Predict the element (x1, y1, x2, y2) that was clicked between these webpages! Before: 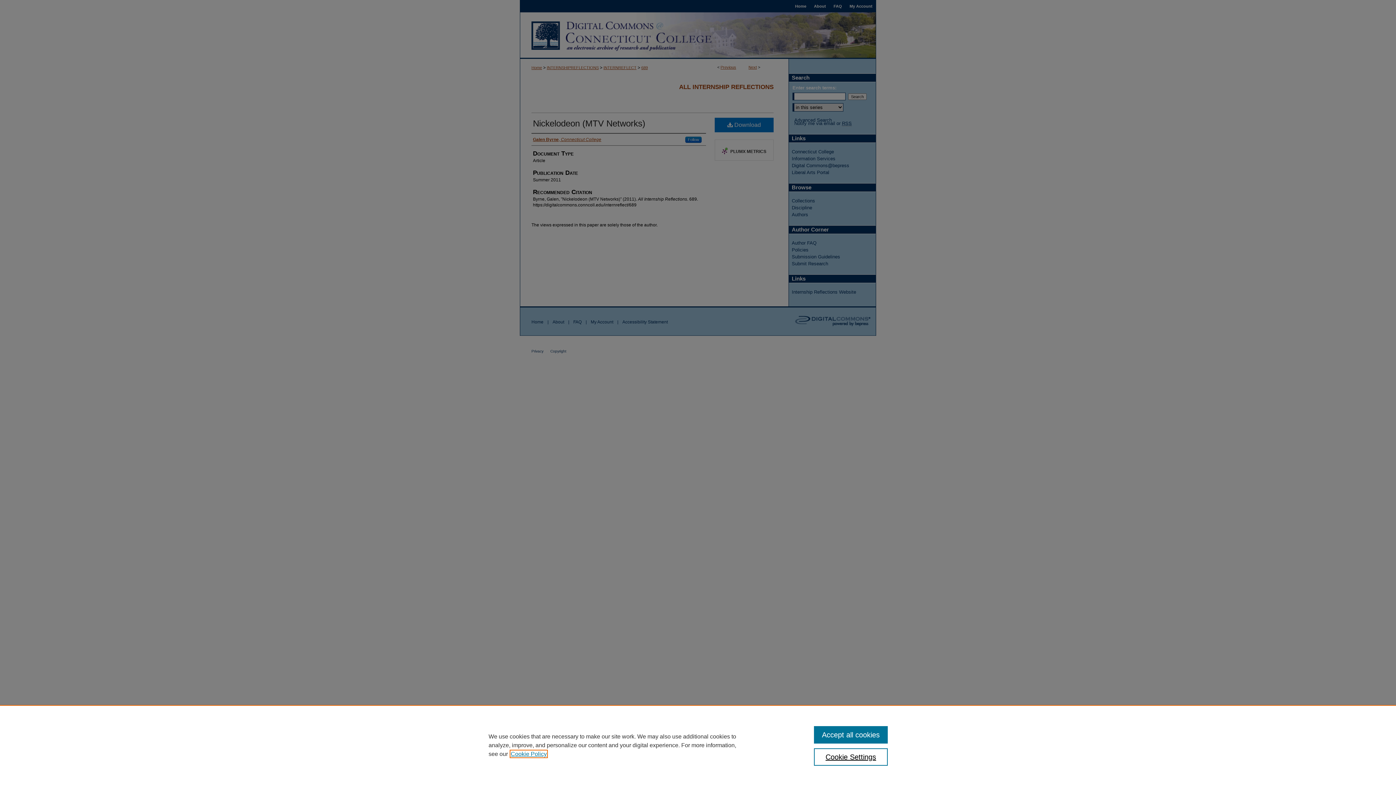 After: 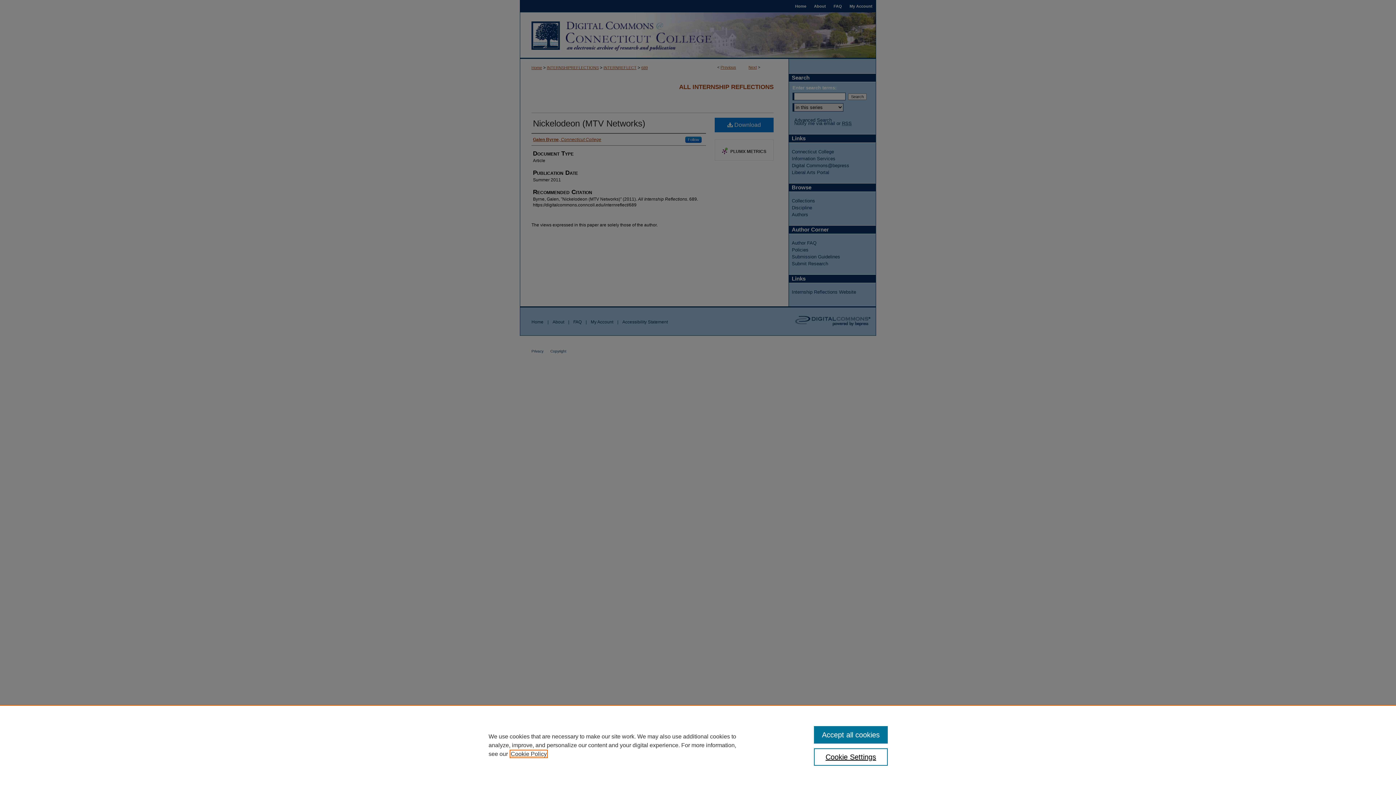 Action: label: , opens in a new tab bbox: (510, 751, 546, 757)